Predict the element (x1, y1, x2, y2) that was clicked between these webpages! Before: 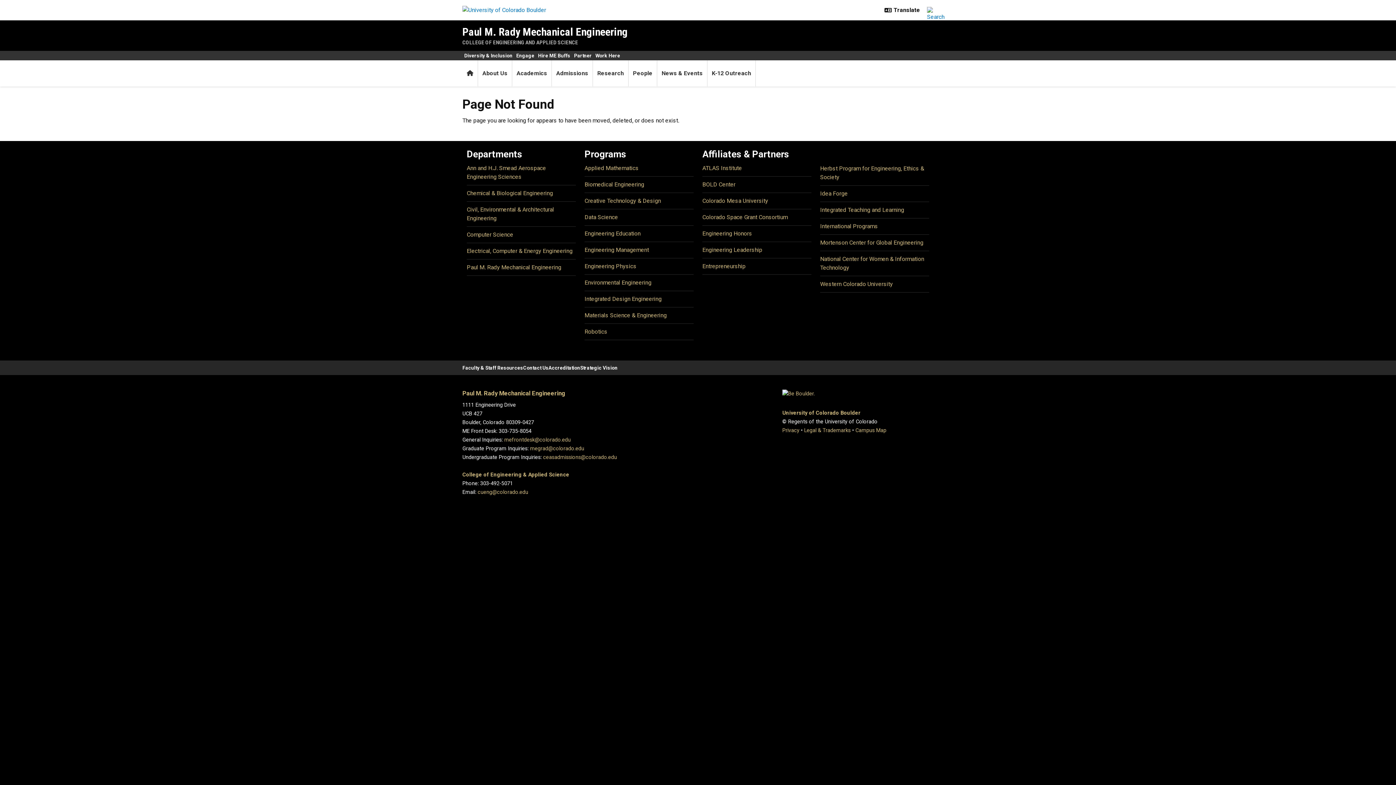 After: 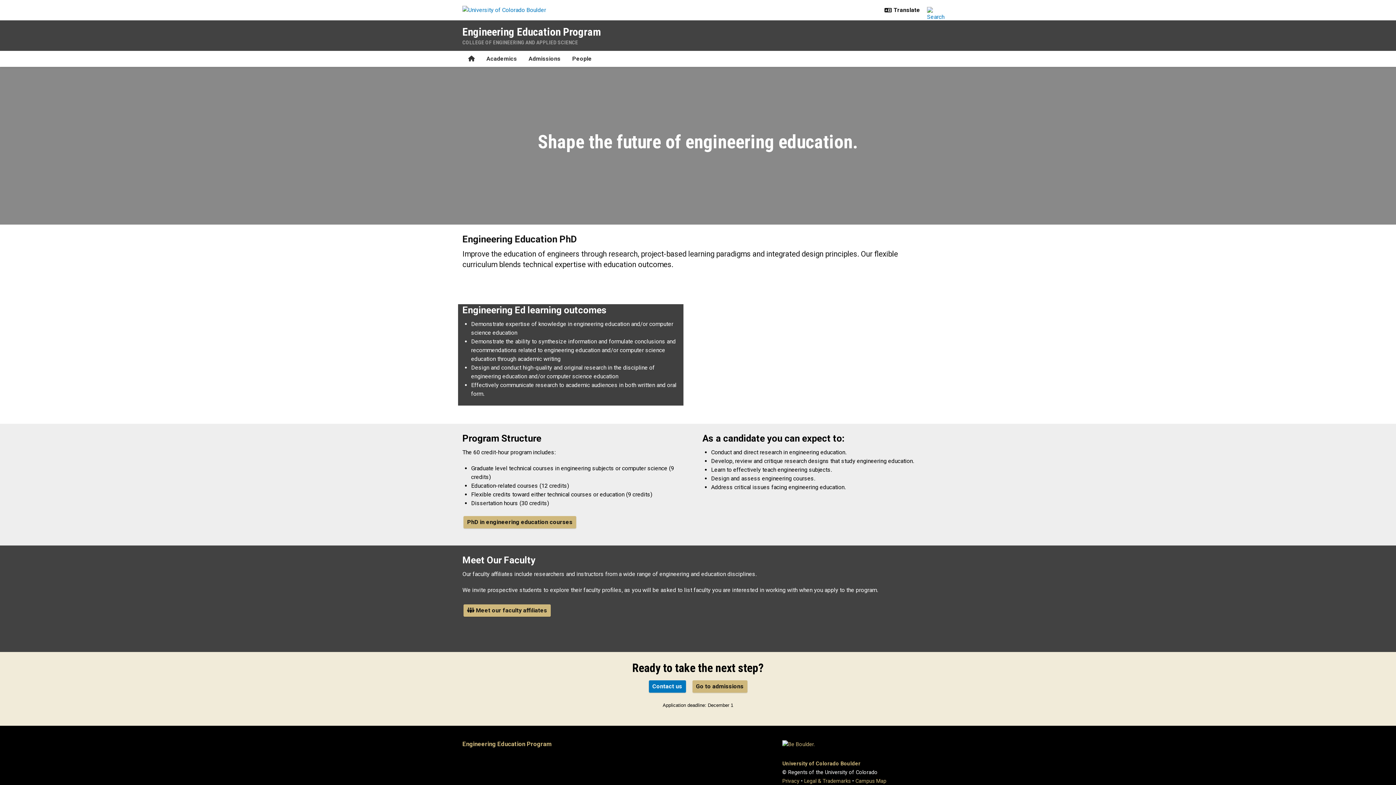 Action: bbox: (584, 230, 640, 237) label: Engineering Education